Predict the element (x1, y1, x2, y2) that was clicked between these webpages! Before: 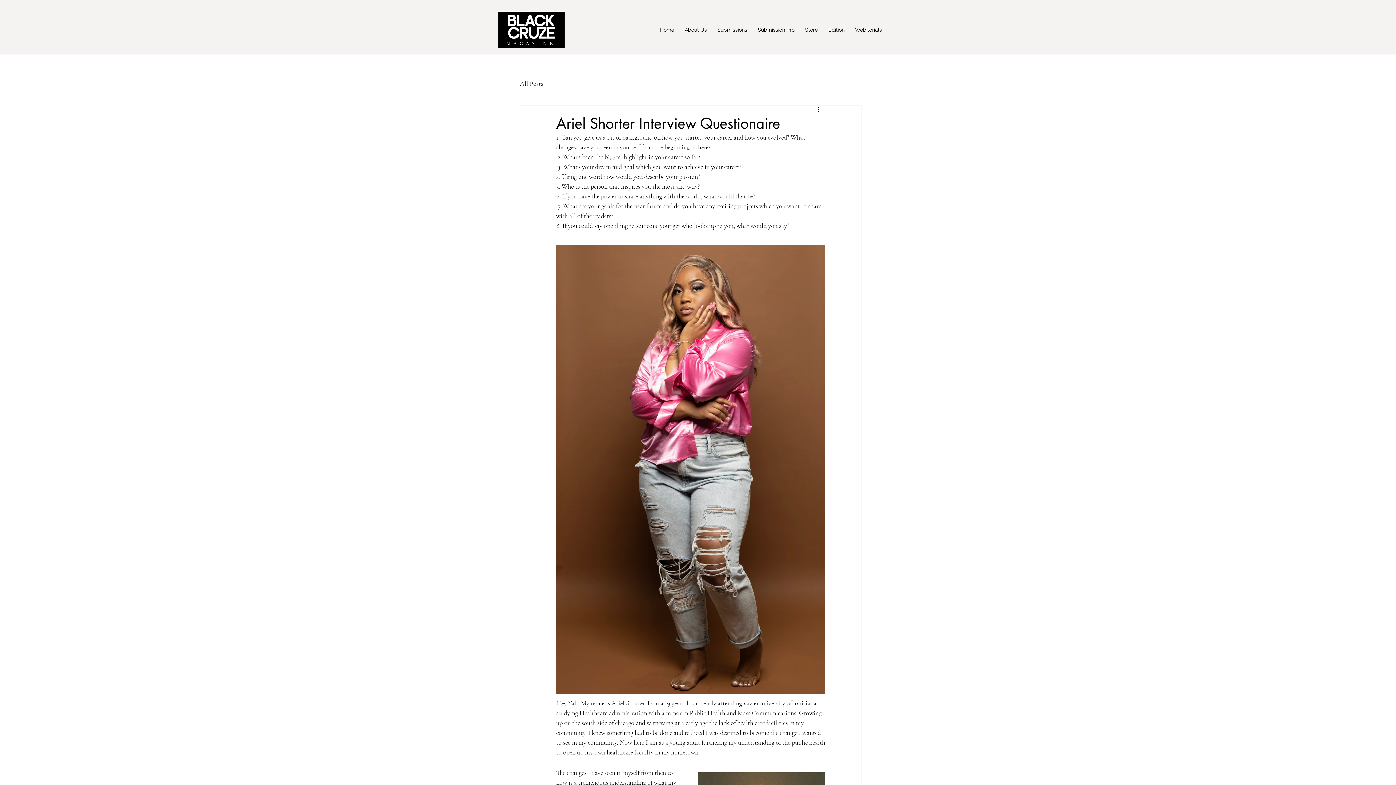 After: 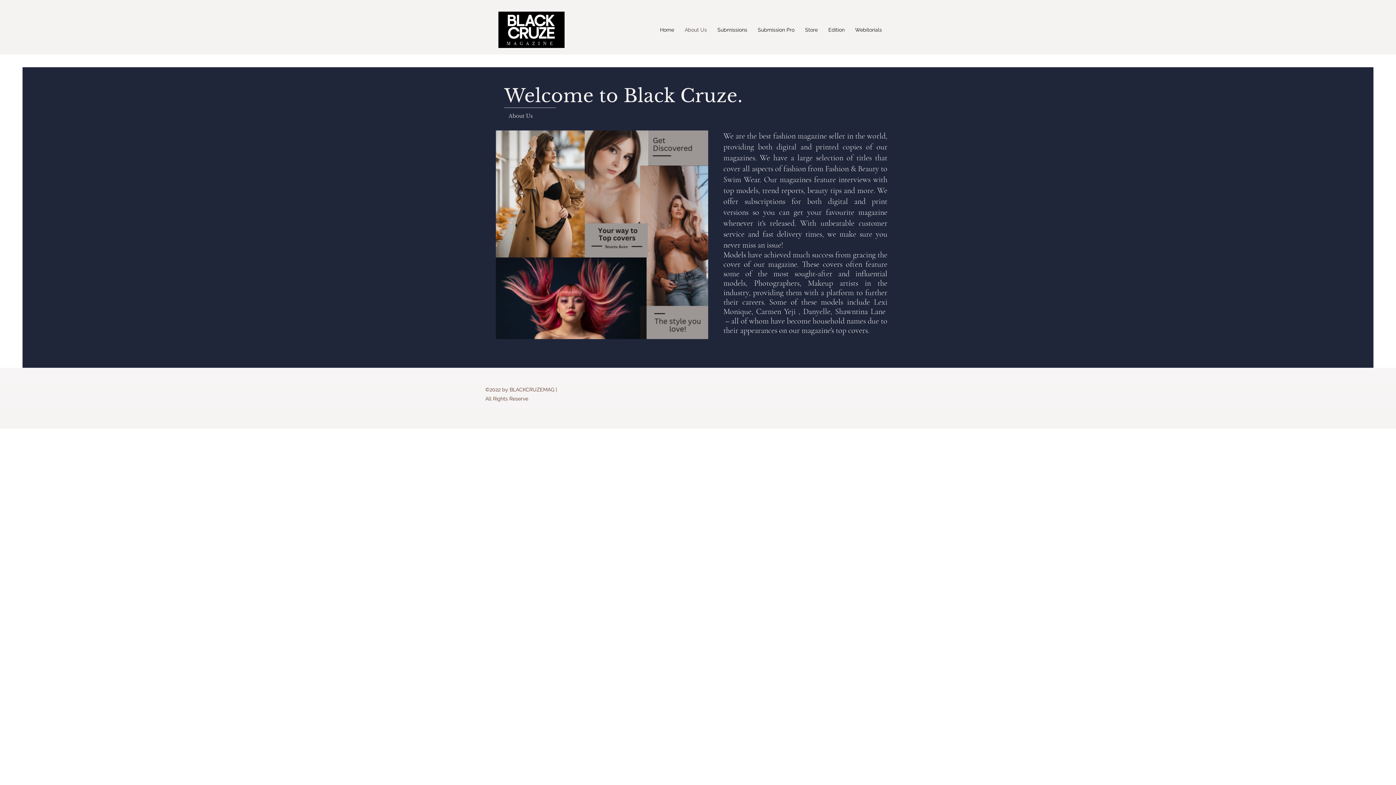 Action: bbox: (679, 20, 712, 38) label: About Us